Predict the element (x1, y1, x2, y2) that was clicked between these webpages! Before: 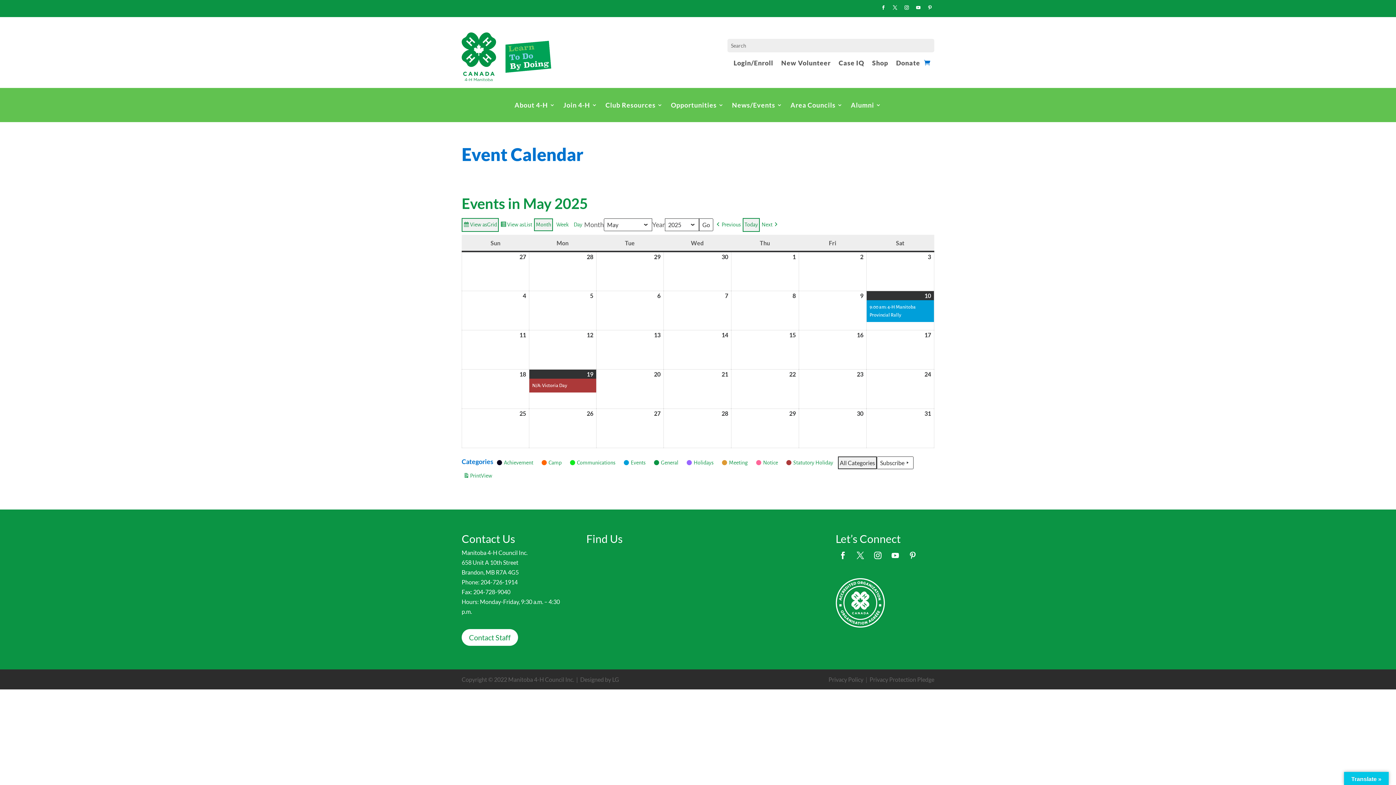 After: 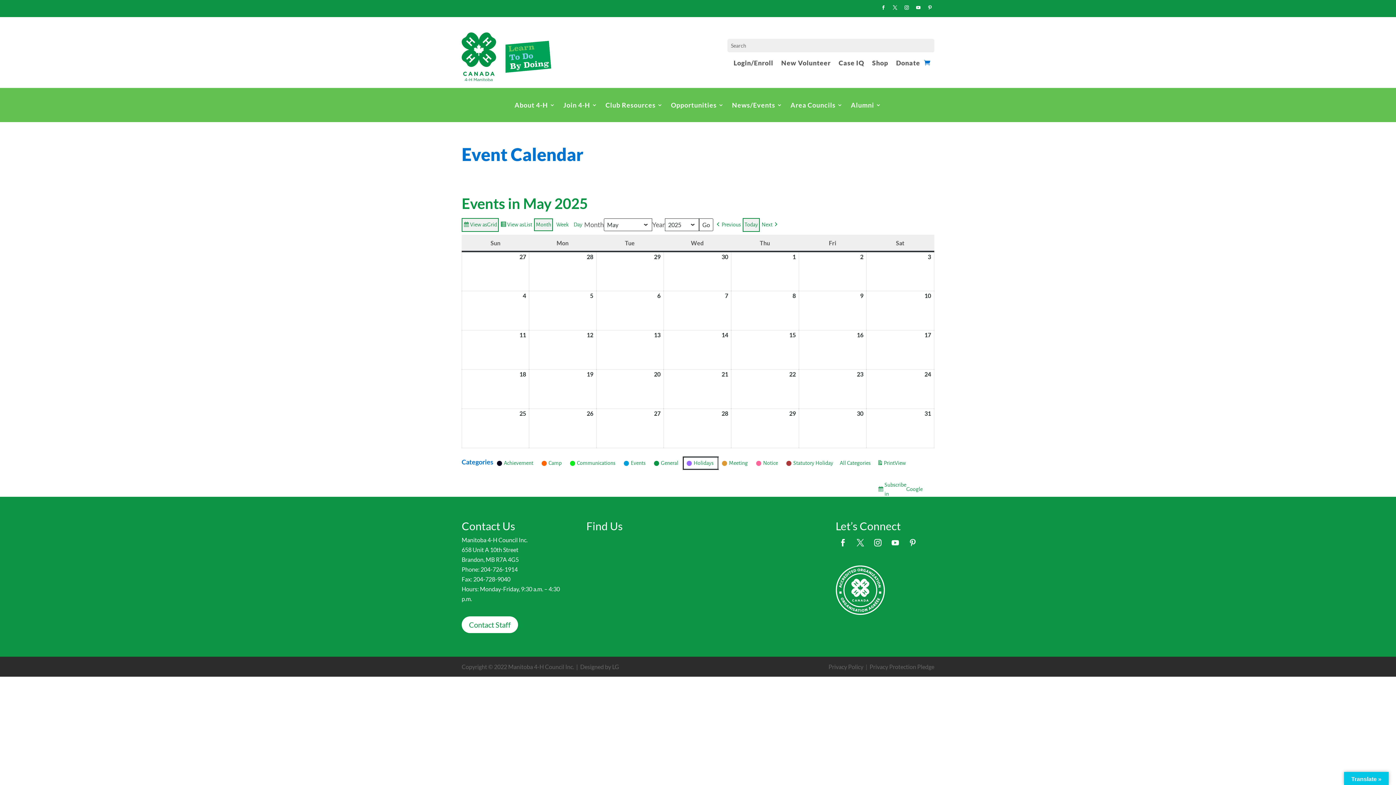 Action: bbox: (683, 456, 718, 469) label:  
Holidays